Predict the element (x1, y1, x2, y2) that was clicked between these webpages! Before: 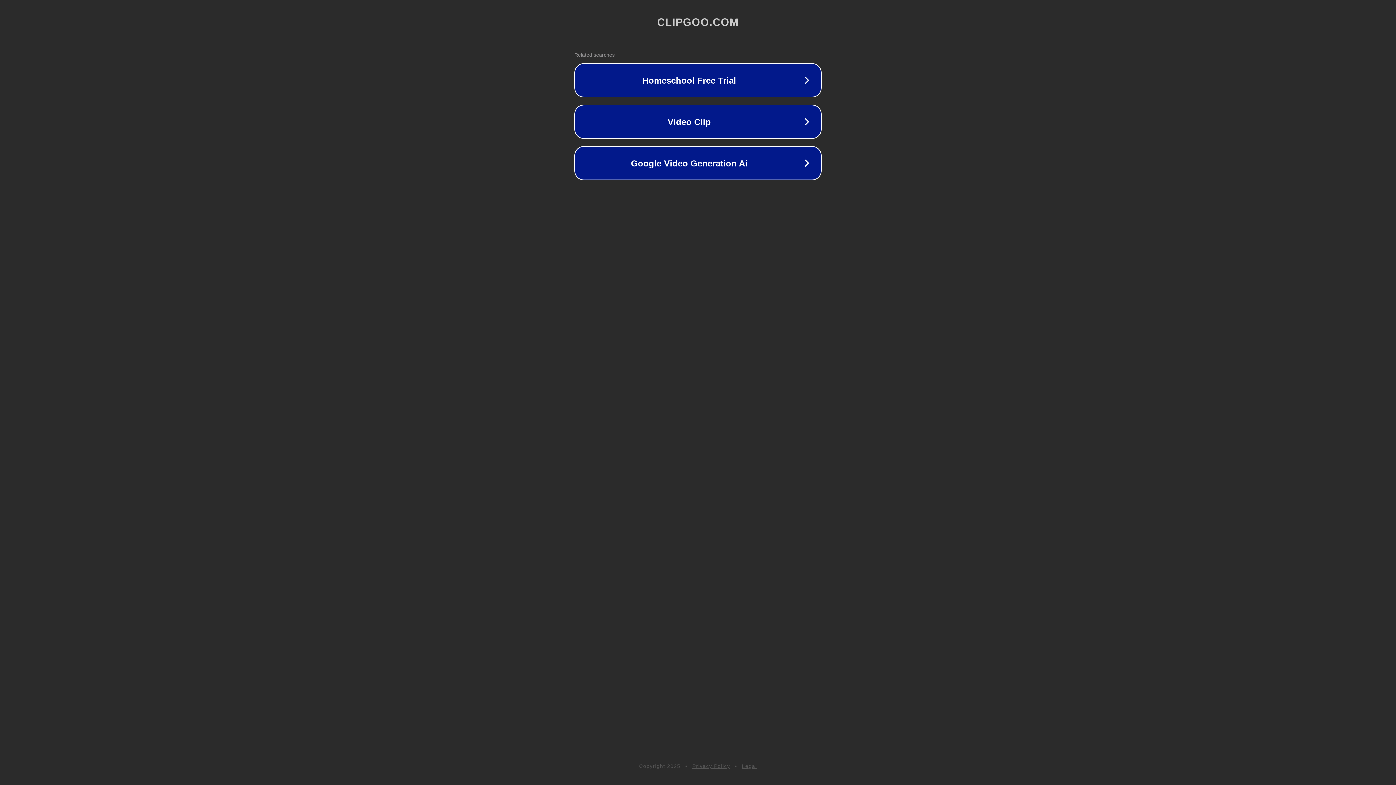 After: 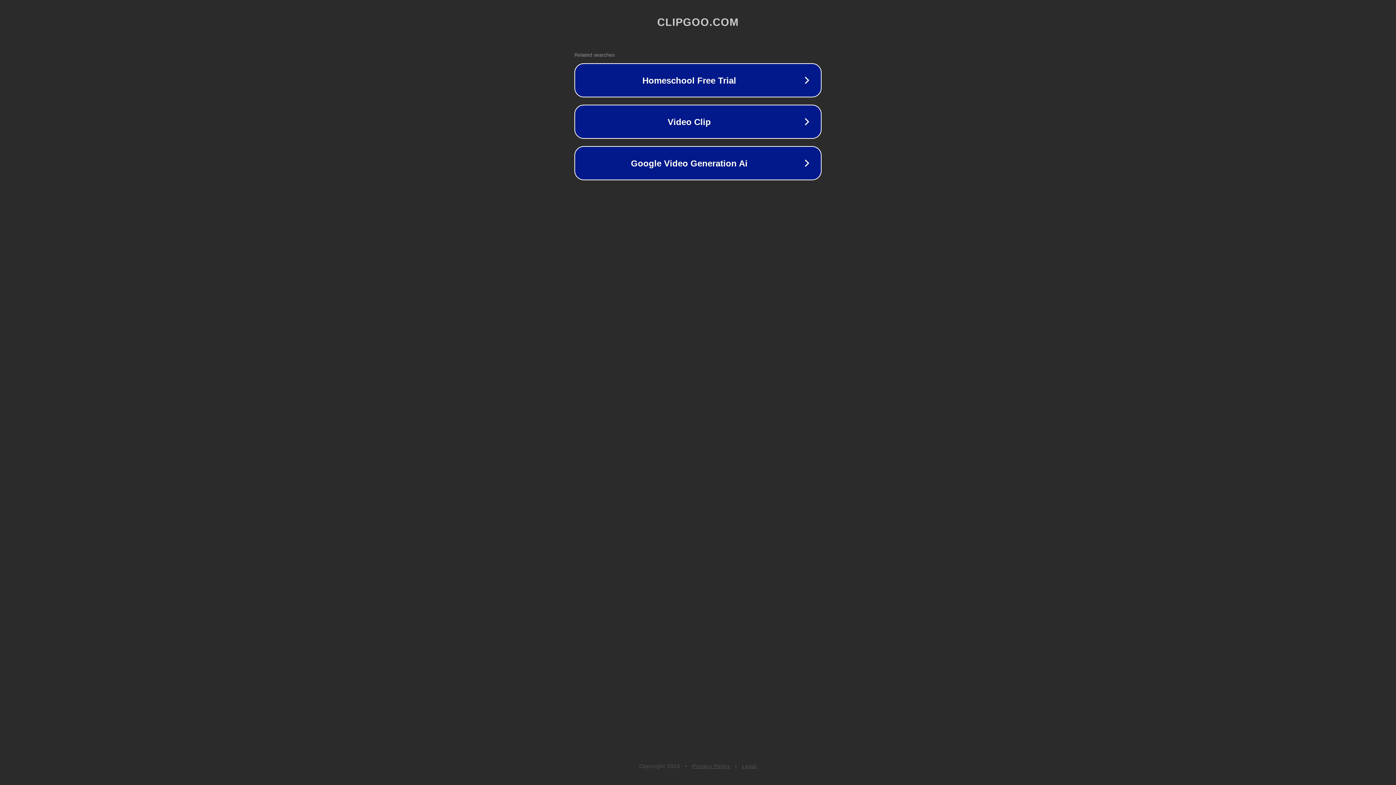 Action: bbox: (742, 763, 757, 769) label: Legal